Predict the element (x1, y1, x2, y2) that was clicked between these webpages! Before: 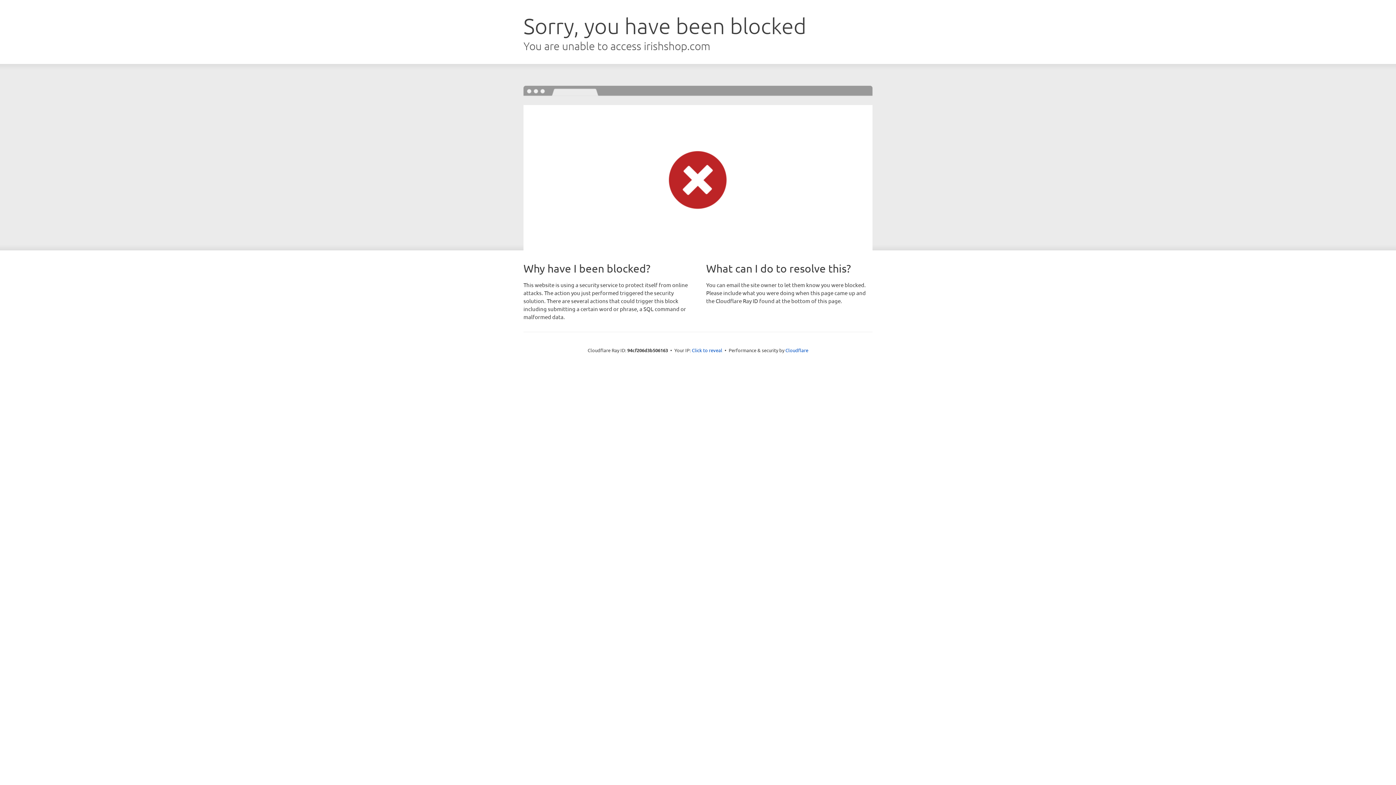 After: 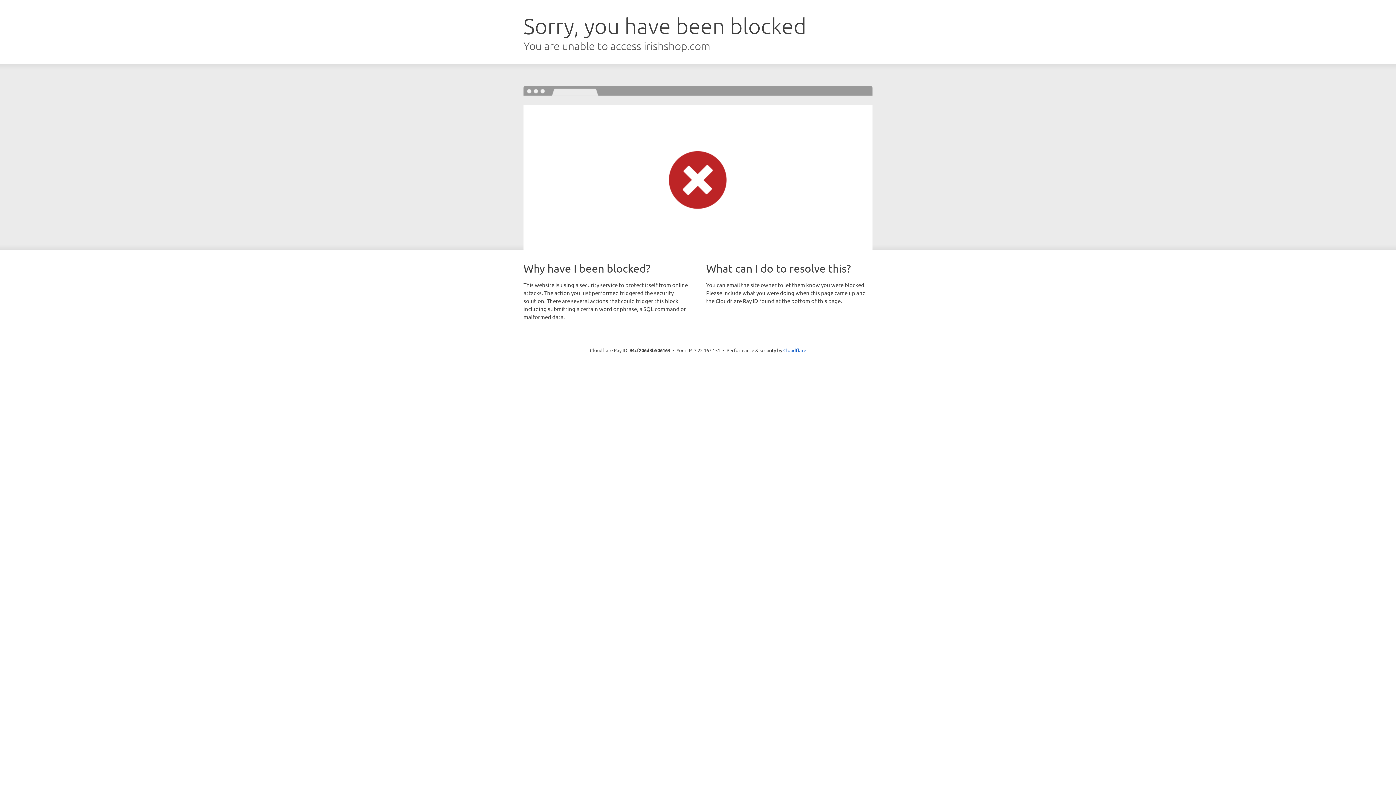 Action: bbox: (692, 346, 722, 353) label: Click to reveal